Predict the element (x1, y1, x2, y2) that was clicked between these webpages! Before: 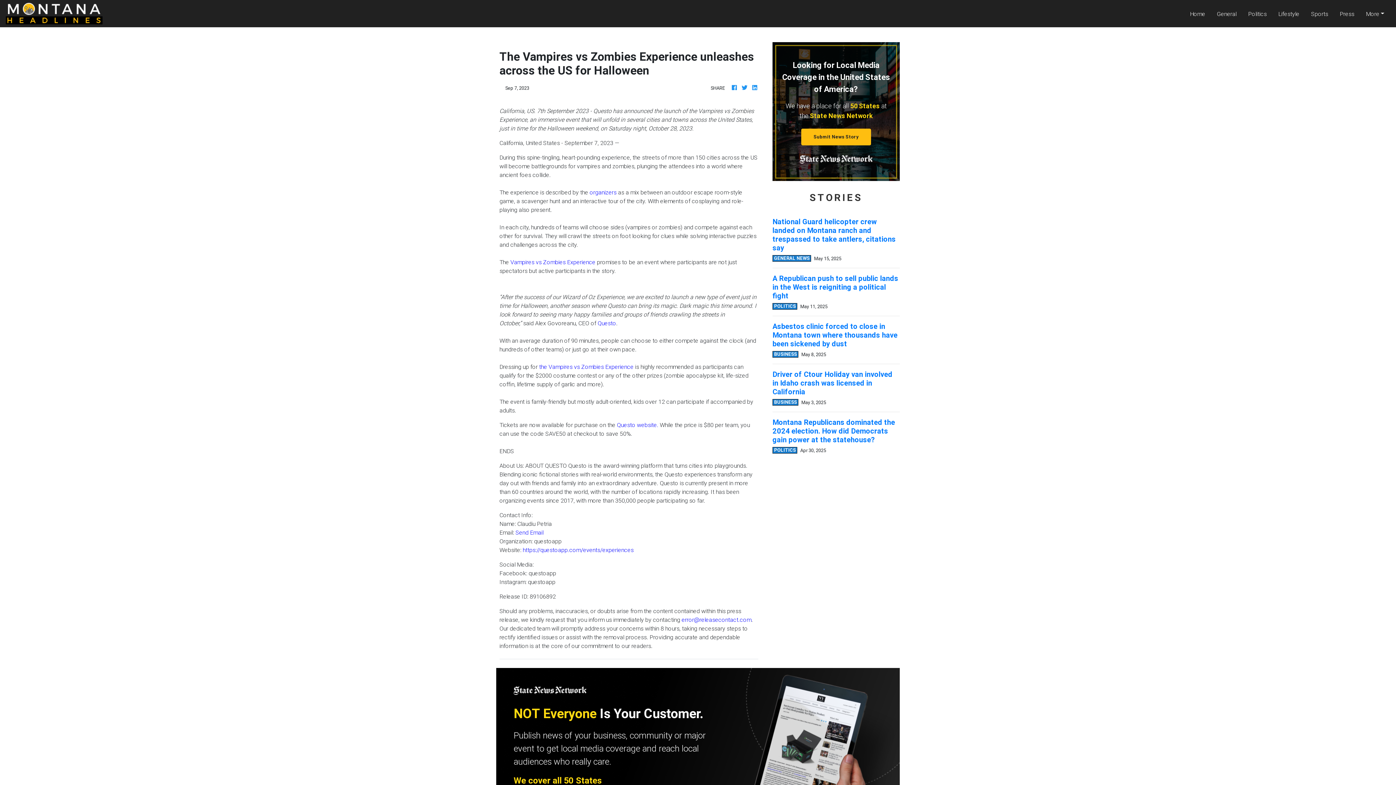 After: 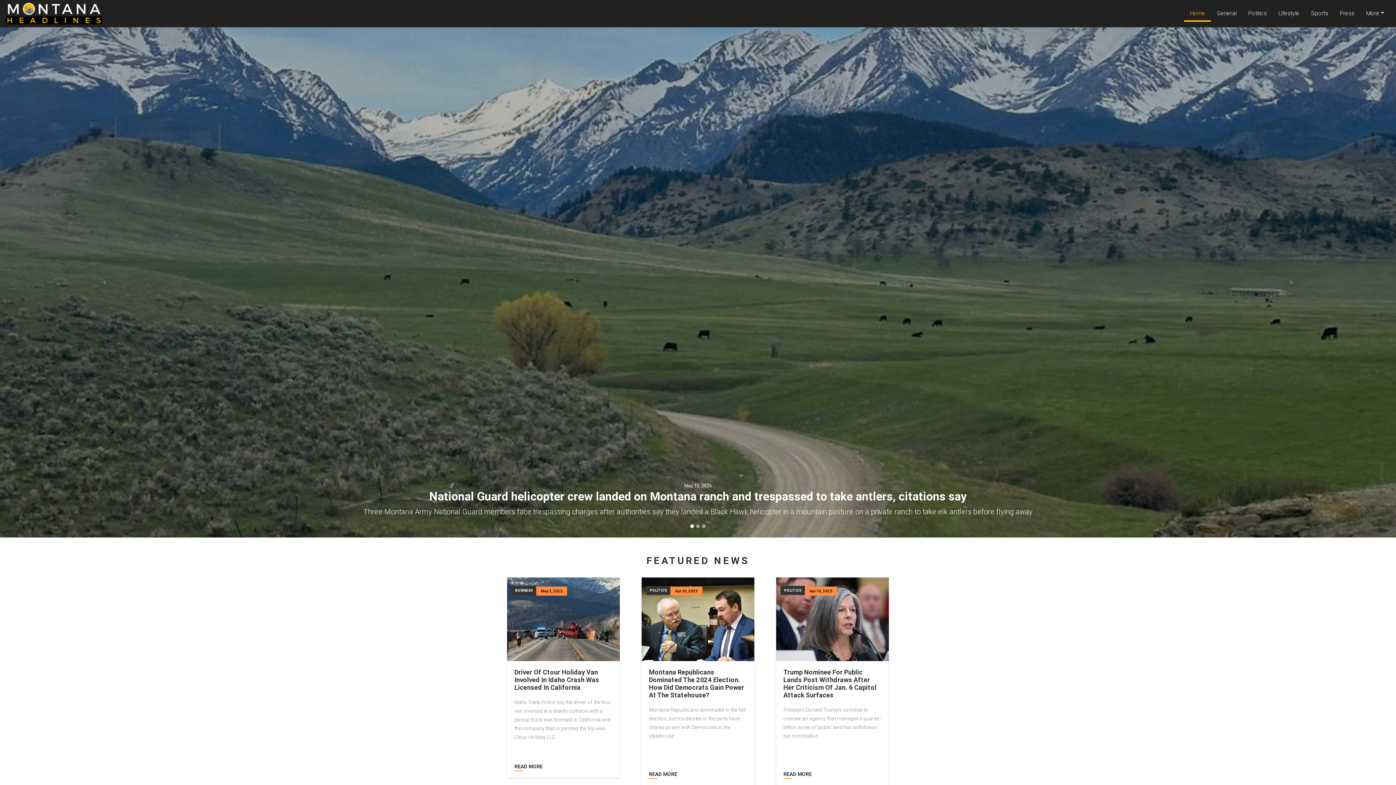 Action: bbox: (5, 2, 102, 24)